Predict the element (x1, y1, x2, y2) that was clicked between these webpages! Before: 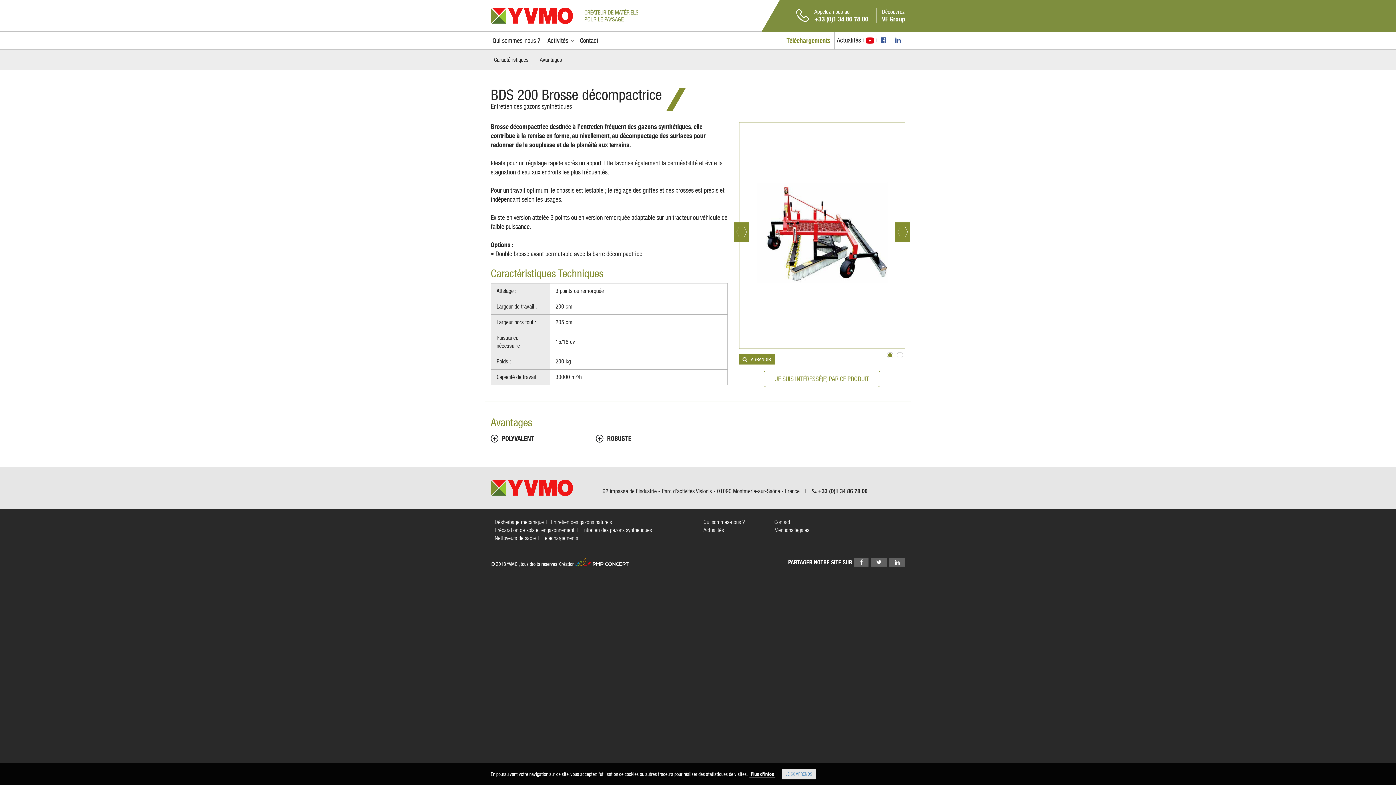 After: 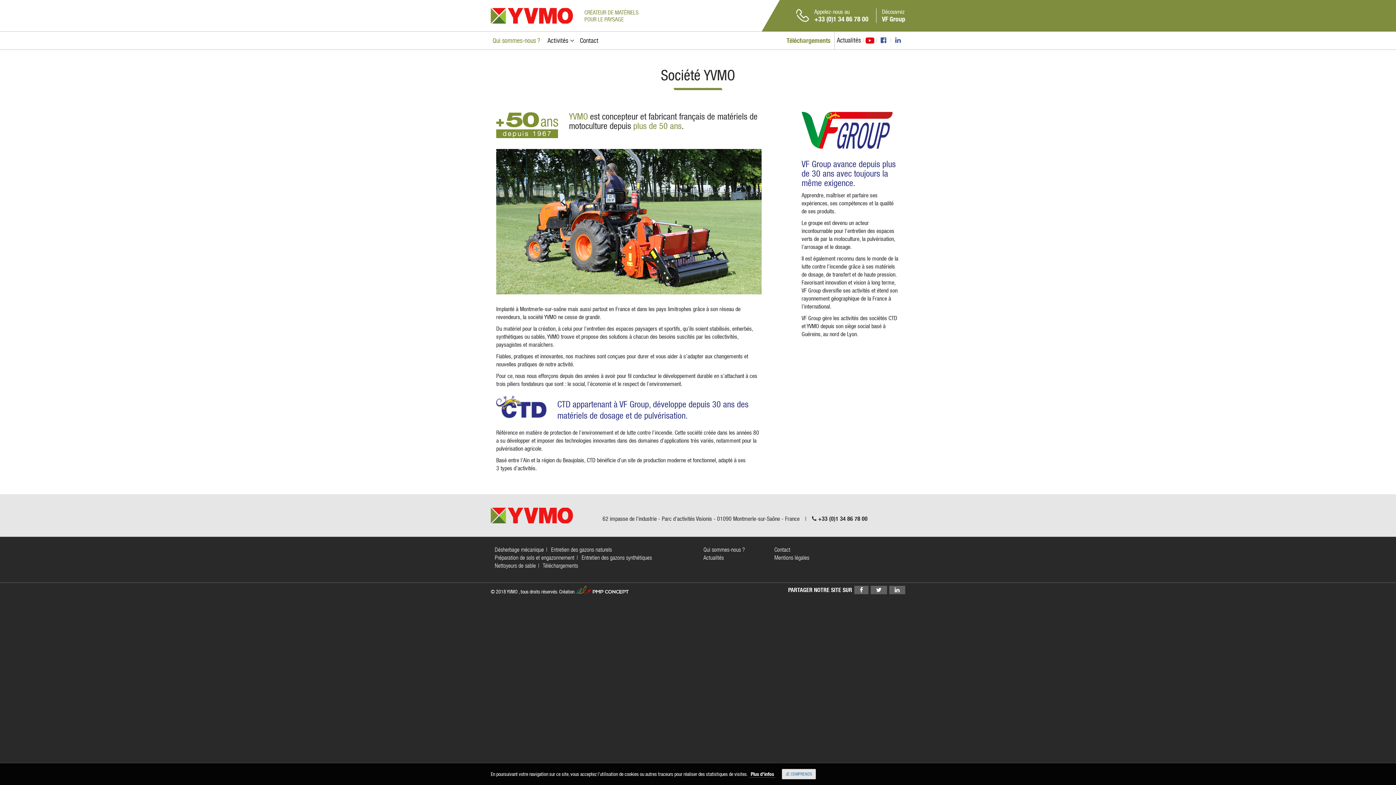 Action: bbox: (492, 31, 542, 49) label: Qui sommes-nous ?